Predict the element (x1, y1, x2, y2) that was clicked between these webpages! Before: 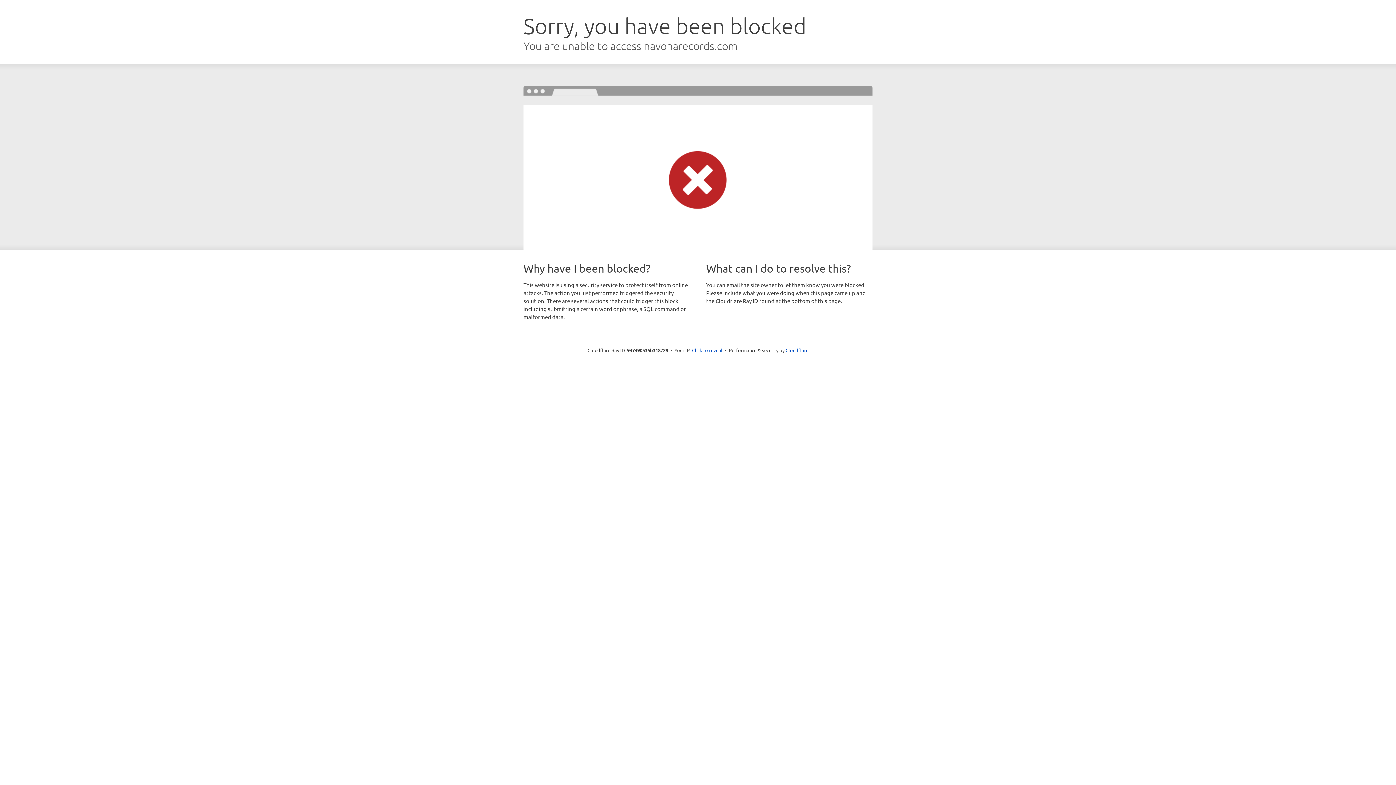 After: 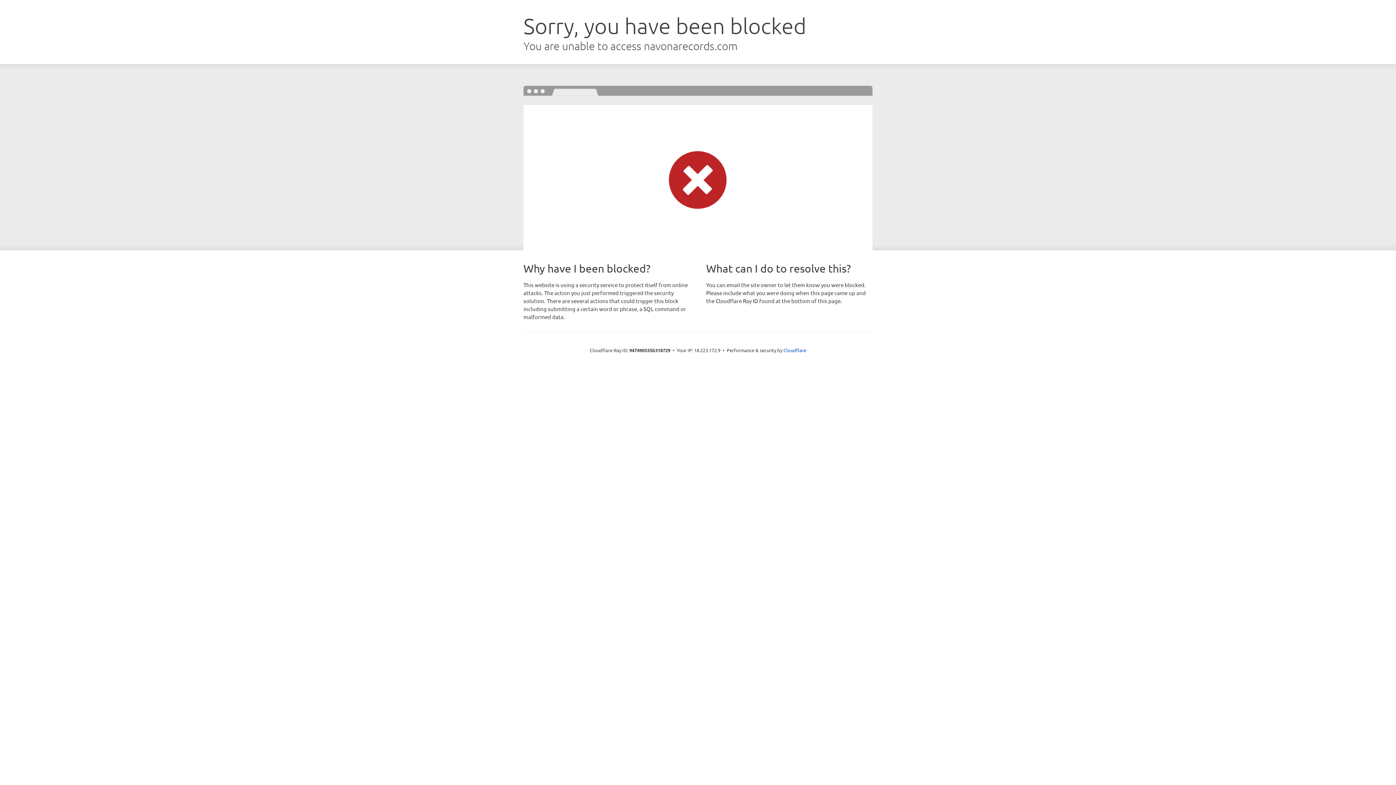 Action: bbox: (692, 346, 722, 353) label: Click to reveal